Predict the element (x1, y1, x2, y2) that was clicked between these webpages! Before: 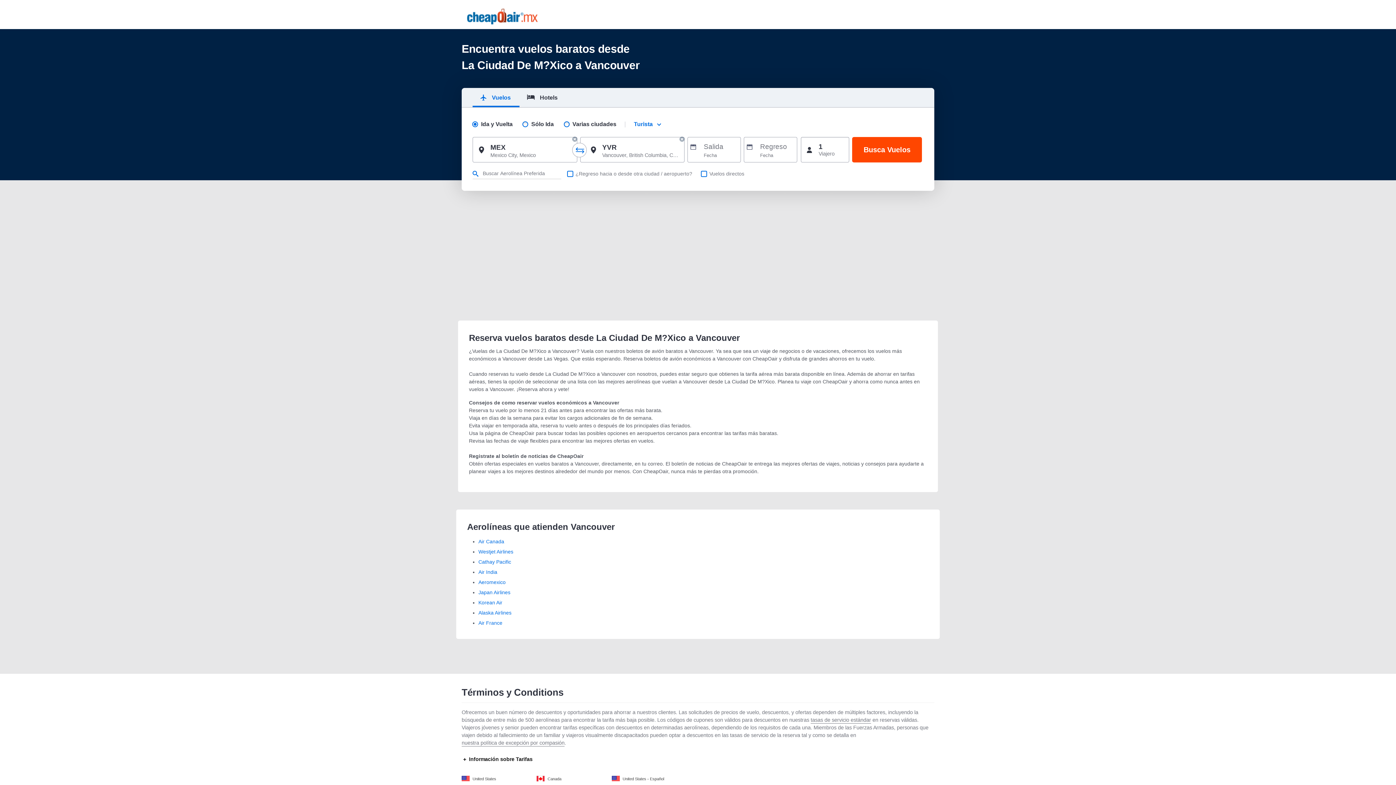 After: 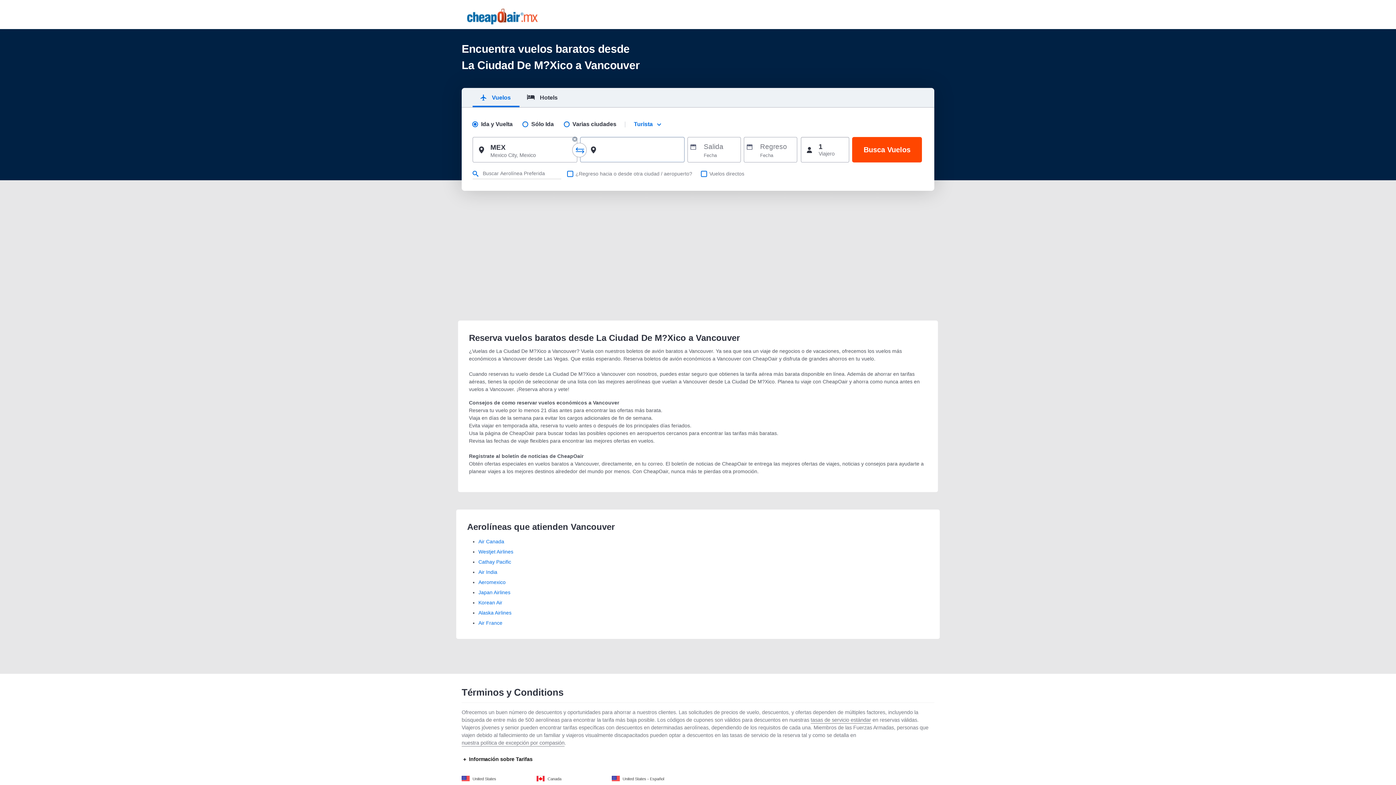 Action: bbox: (679, 136, 685, 144) label: clear field